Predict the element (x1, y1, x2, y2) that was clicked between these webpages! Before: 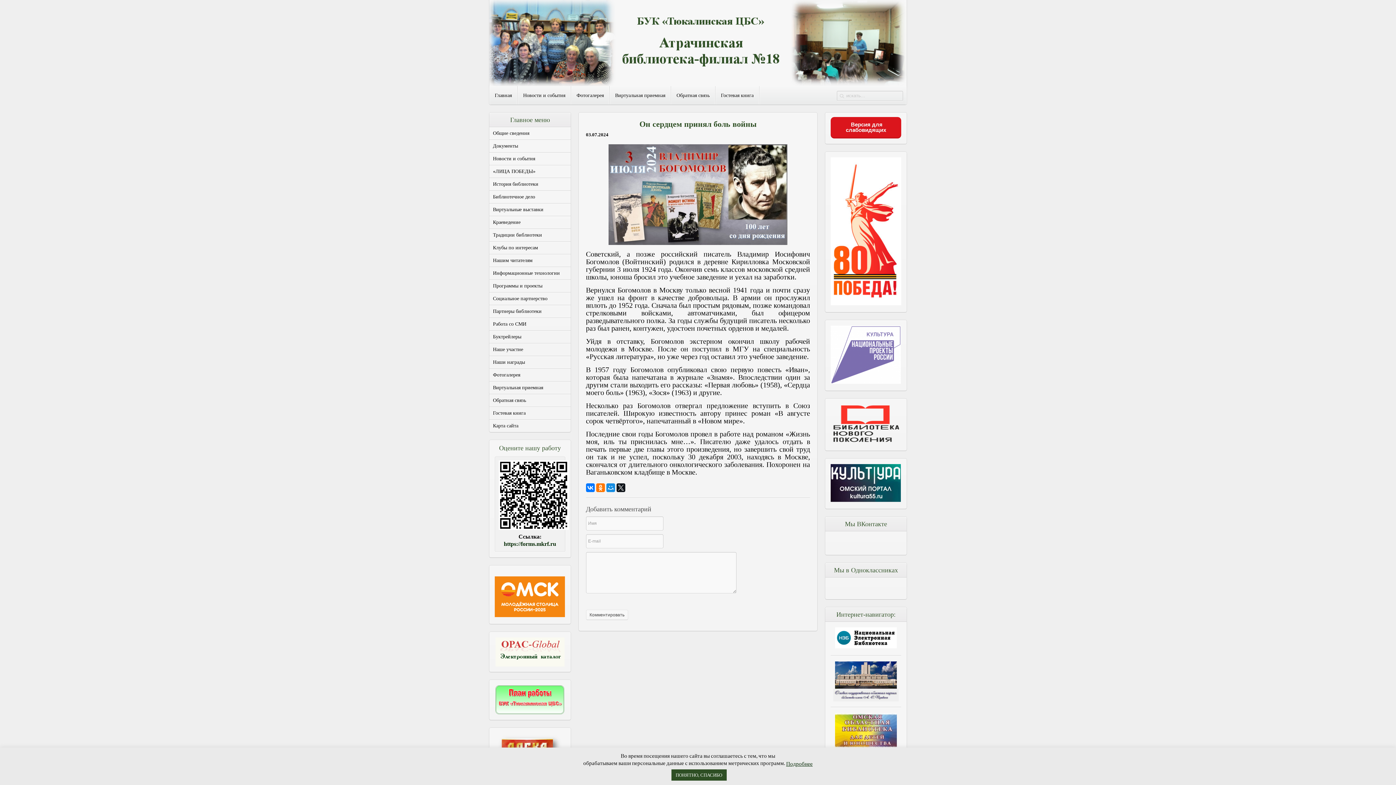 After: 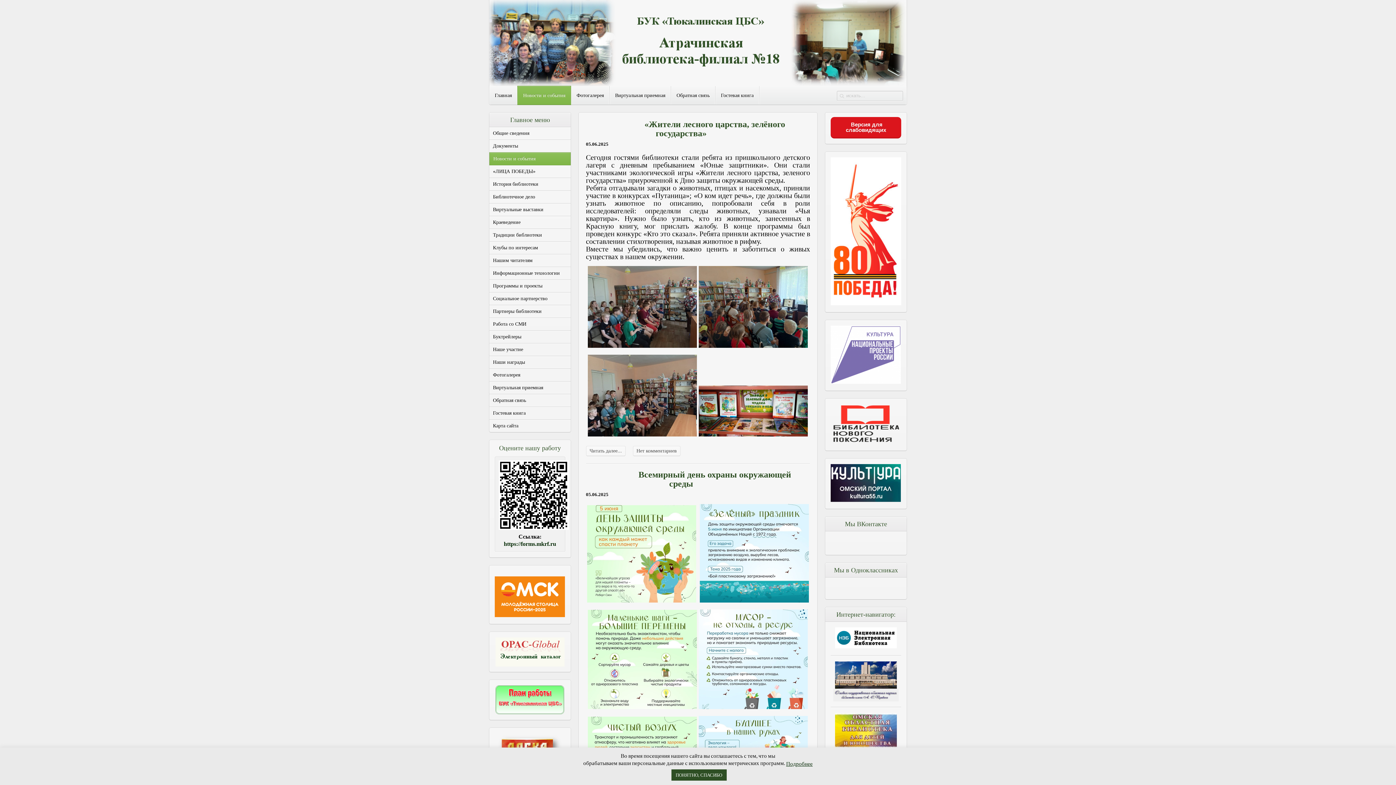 Action: bbox: (489, 152, 570, 164) label: Новости и события